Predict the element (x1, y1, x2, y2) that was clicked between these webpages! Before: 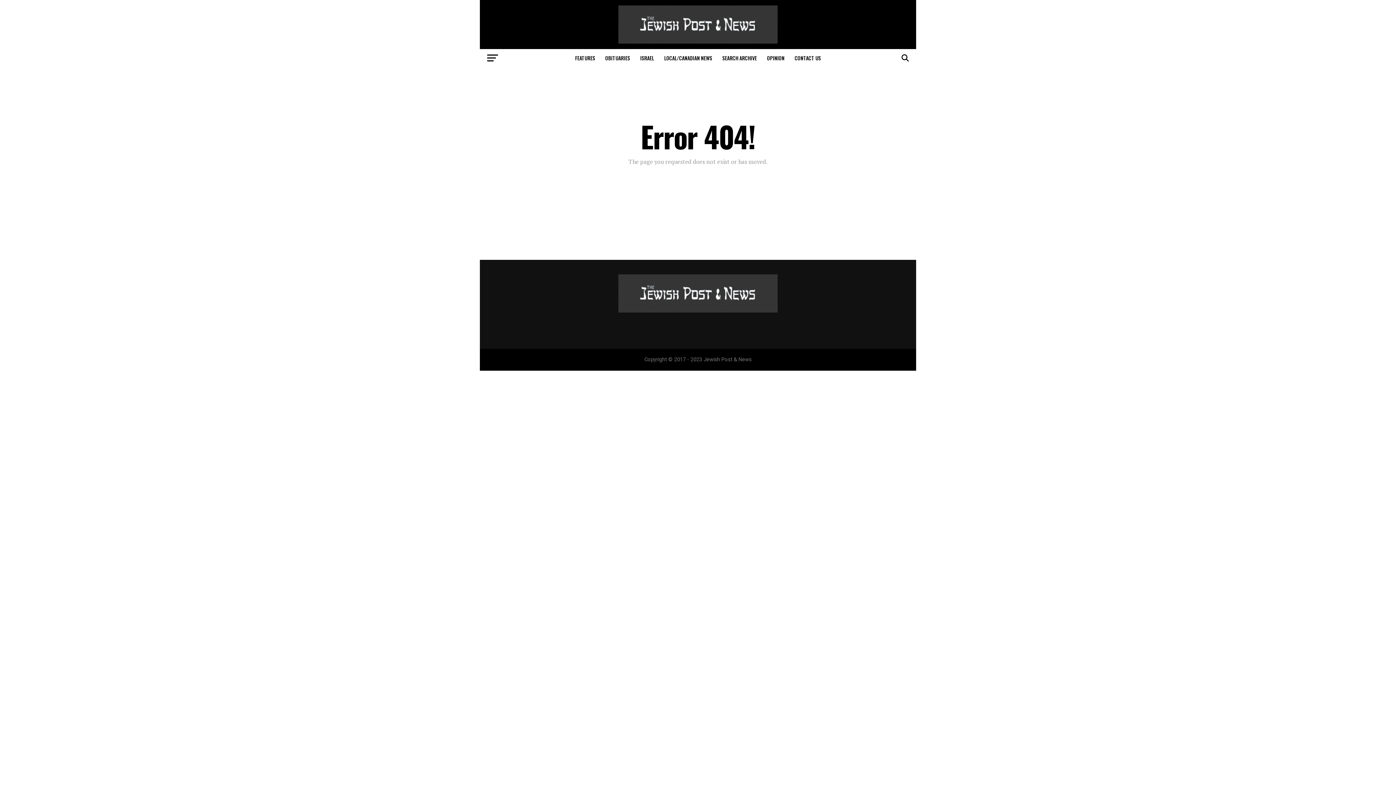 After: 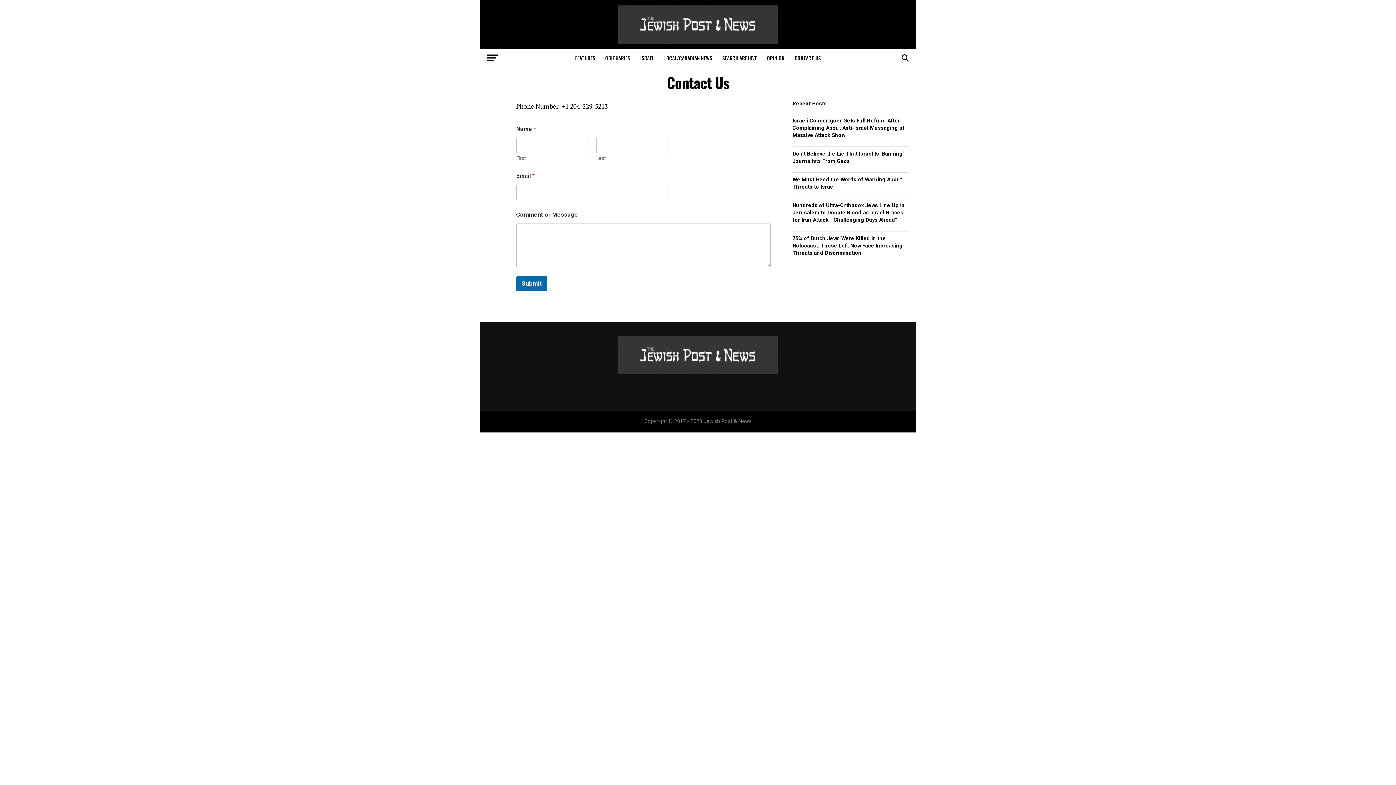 Action: bbox: (790, 49, 825, 67) label: CONTACT US